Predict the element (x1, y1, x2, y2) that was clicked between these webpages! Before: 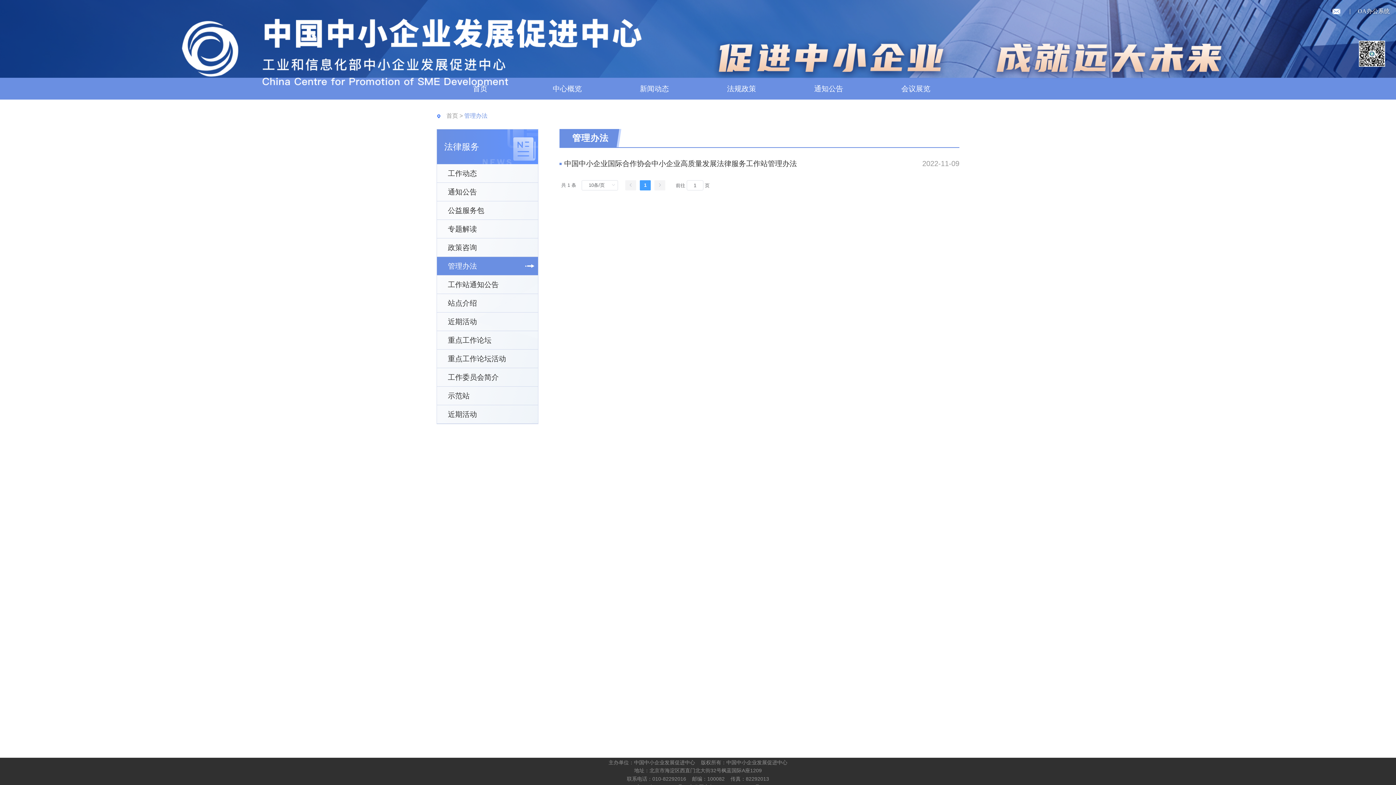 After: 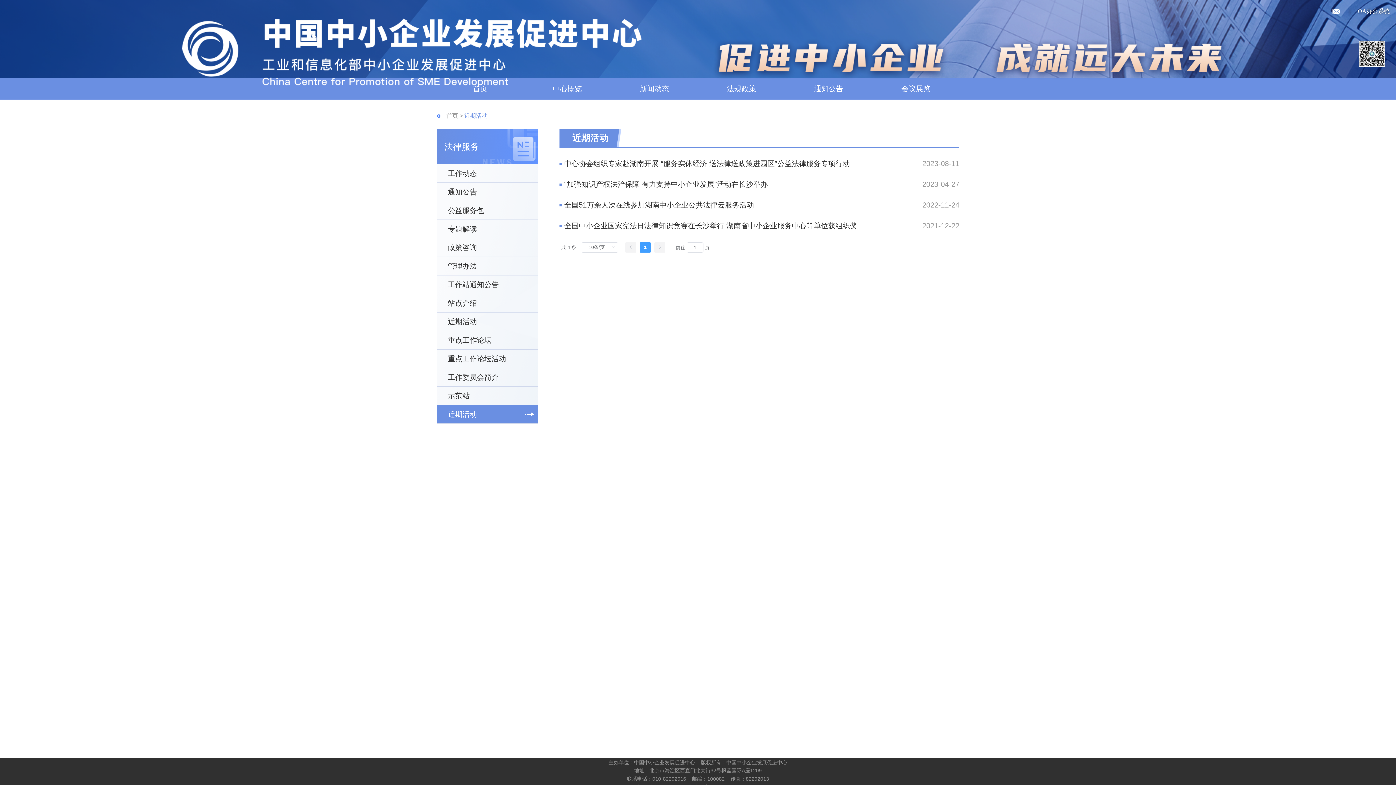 Action: bbox: (437, 405, 538, 423) label: 近期活动